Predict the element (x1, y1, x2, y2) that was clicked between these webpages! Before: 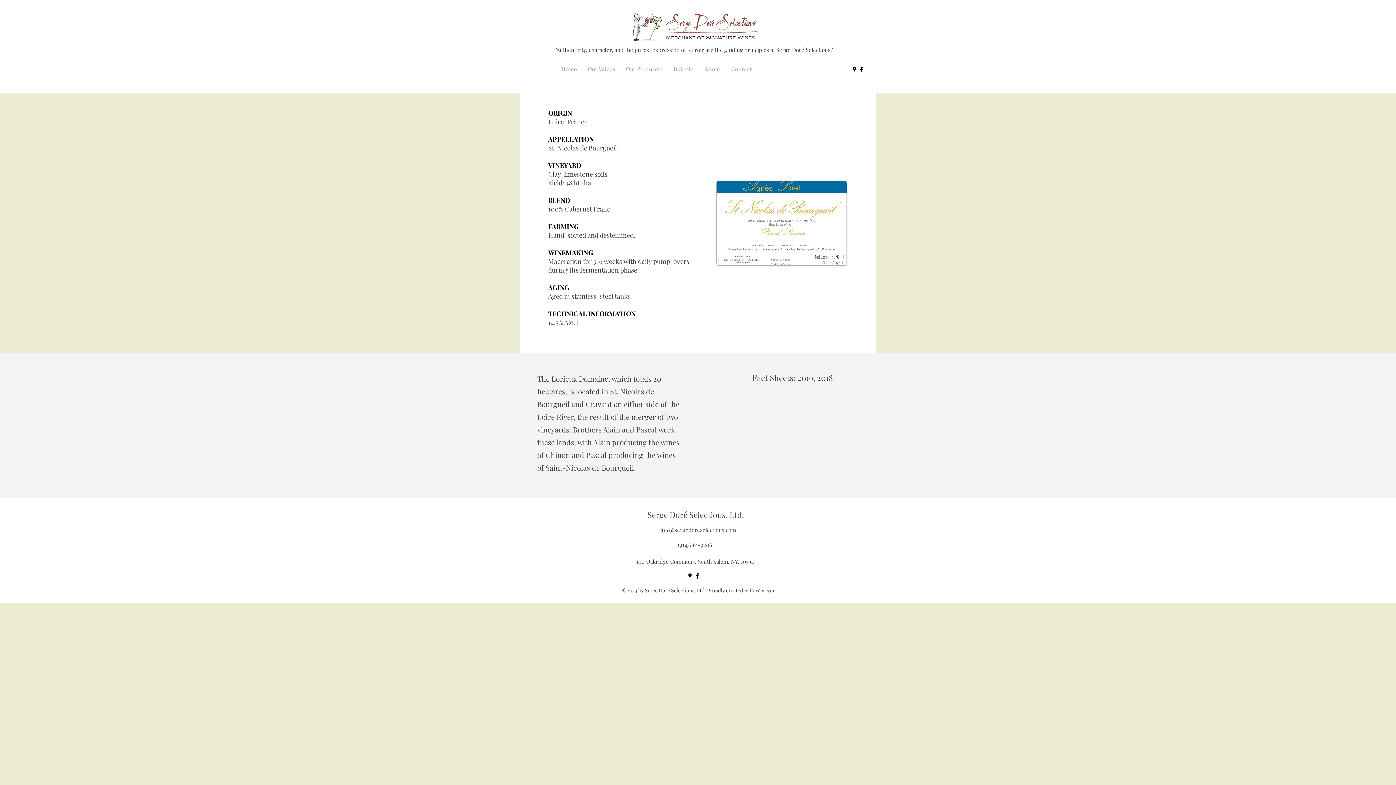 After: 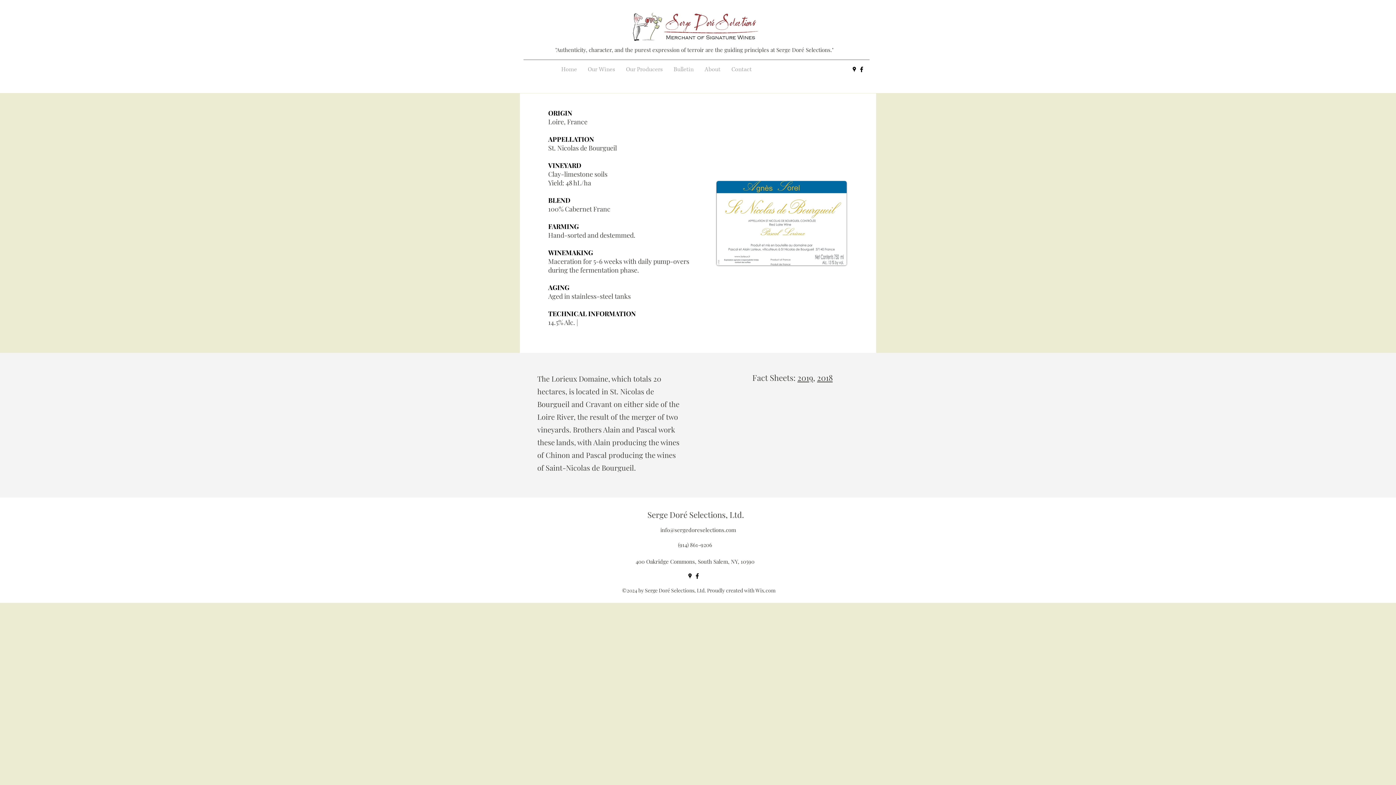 Action: label: 2019 bbox: (797, 372, 813, 383)